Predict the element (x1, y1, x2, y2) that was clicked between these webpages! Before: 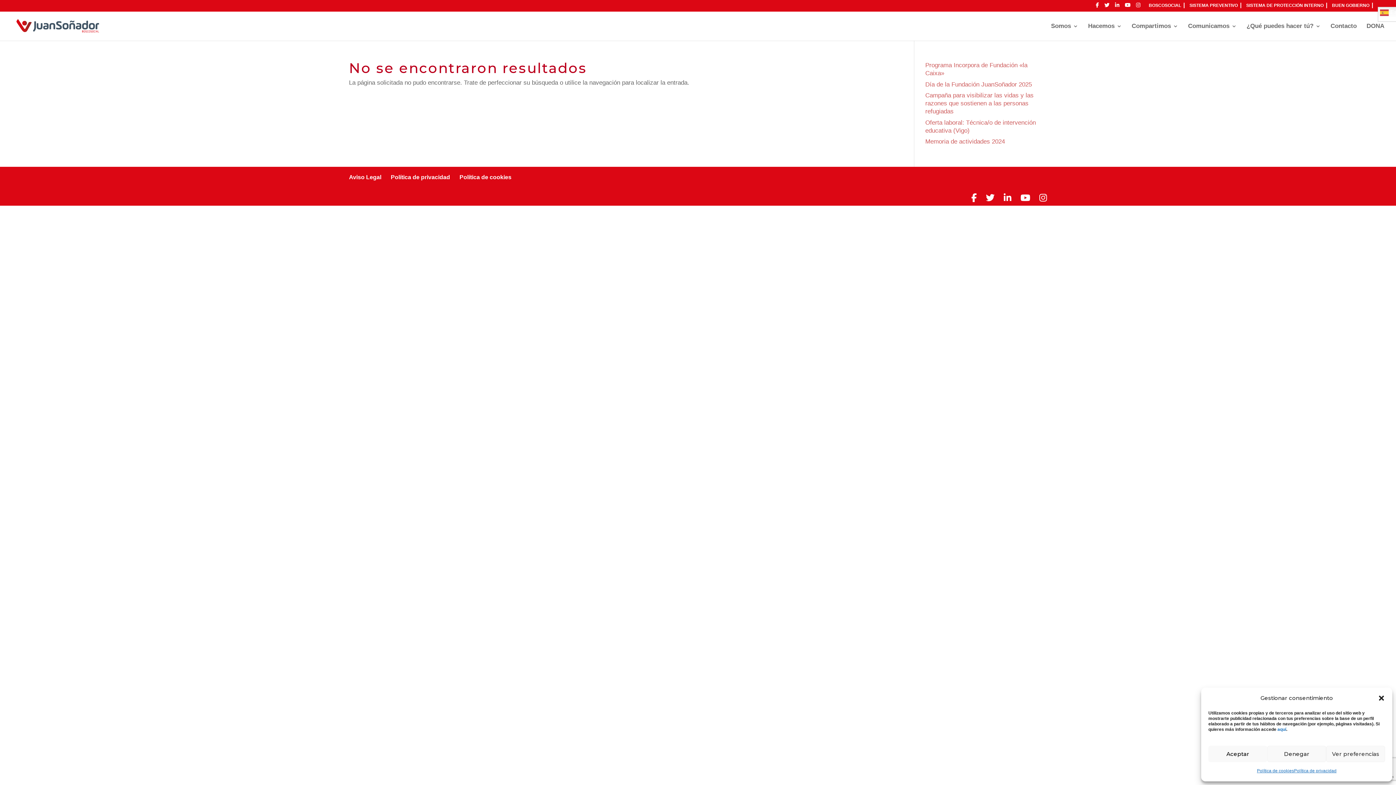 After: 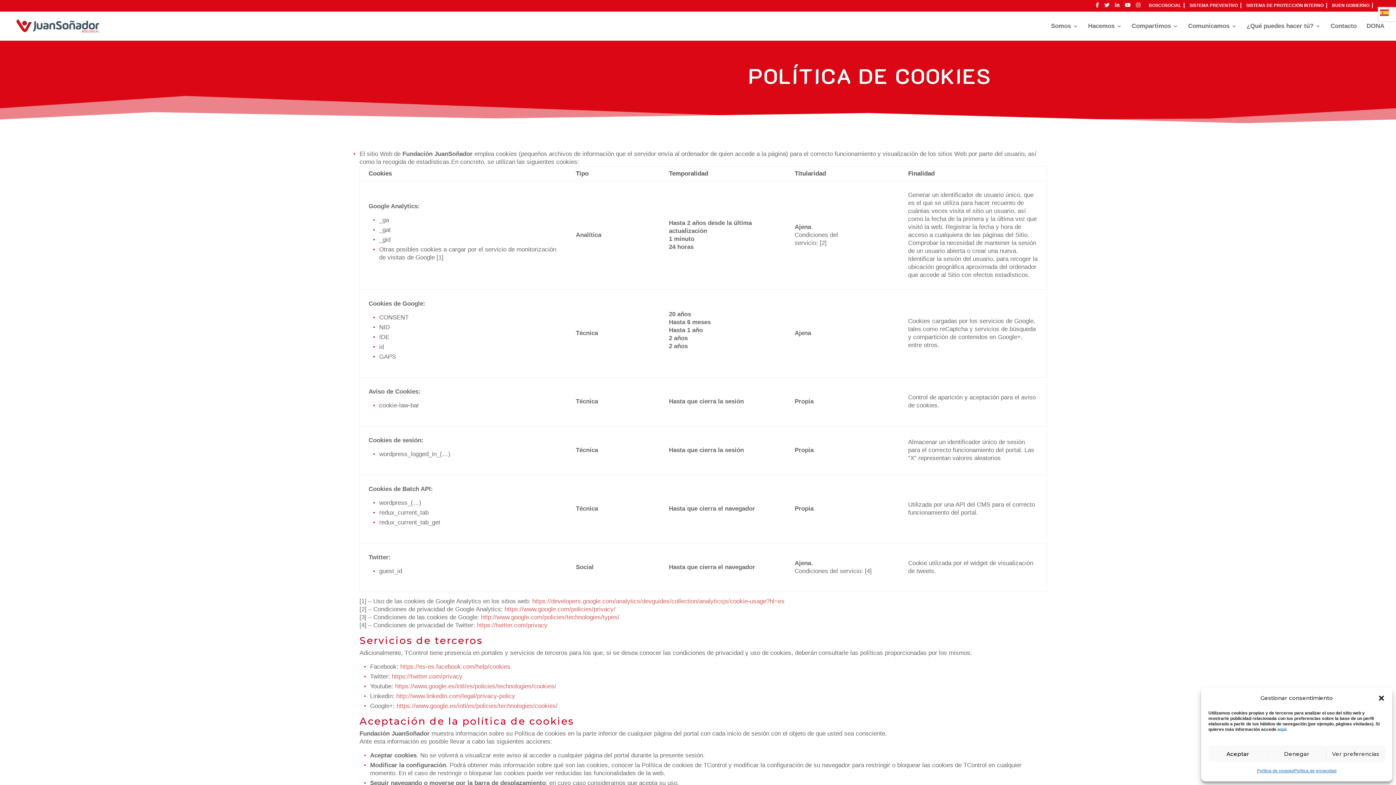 Action: label: Política de cookies bbox: (1257, 766, 1294, 776)